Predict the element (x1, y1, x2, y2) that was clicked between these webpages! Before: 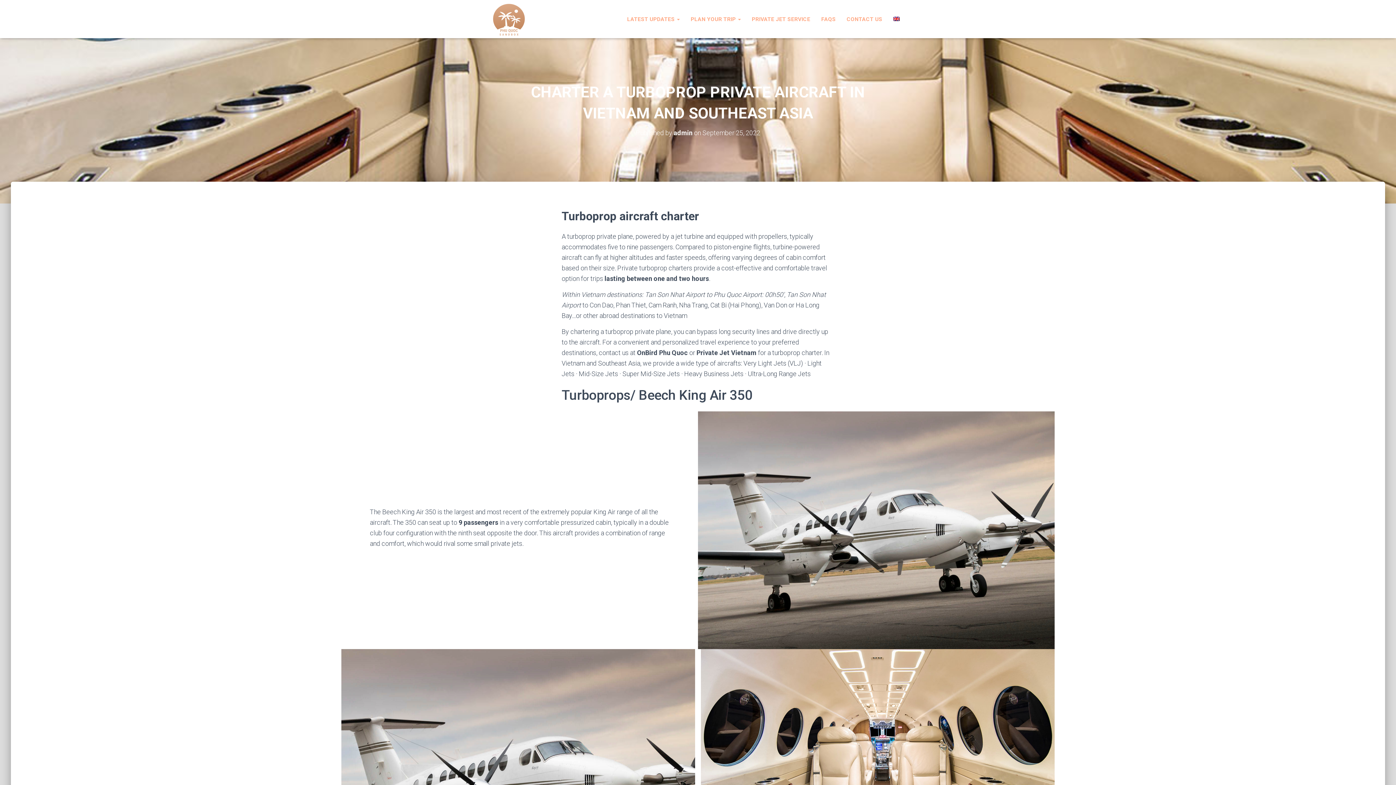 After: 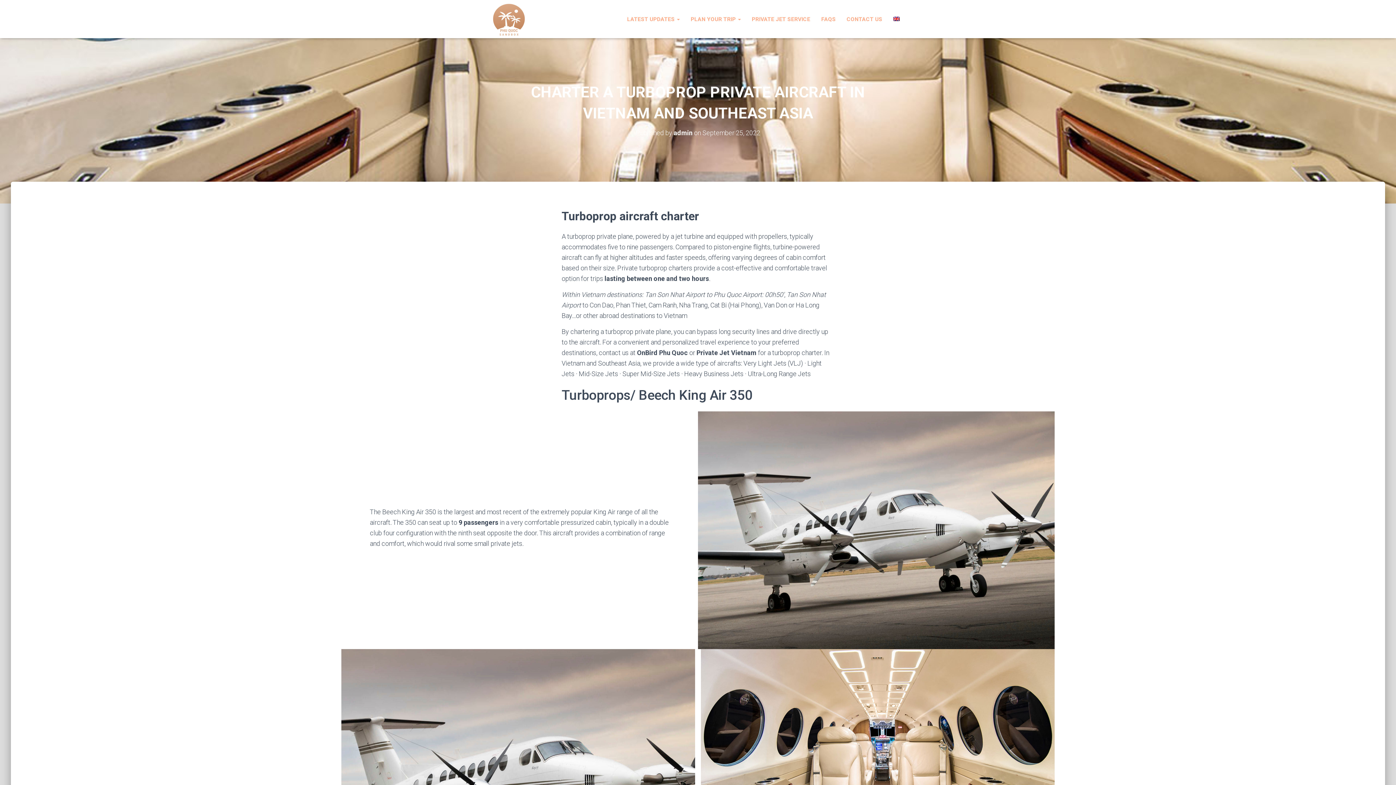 Action: bbox: (701, 649, 1054, 914)